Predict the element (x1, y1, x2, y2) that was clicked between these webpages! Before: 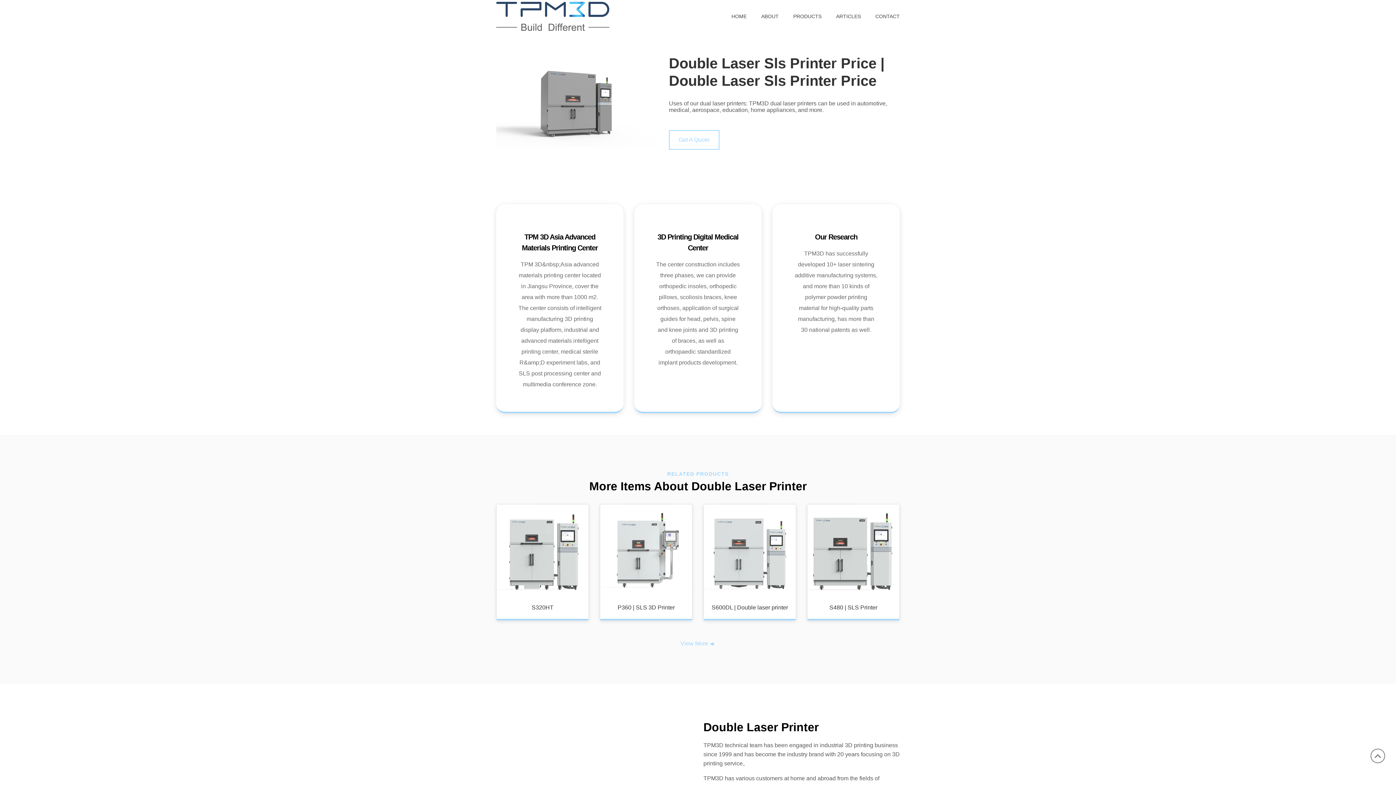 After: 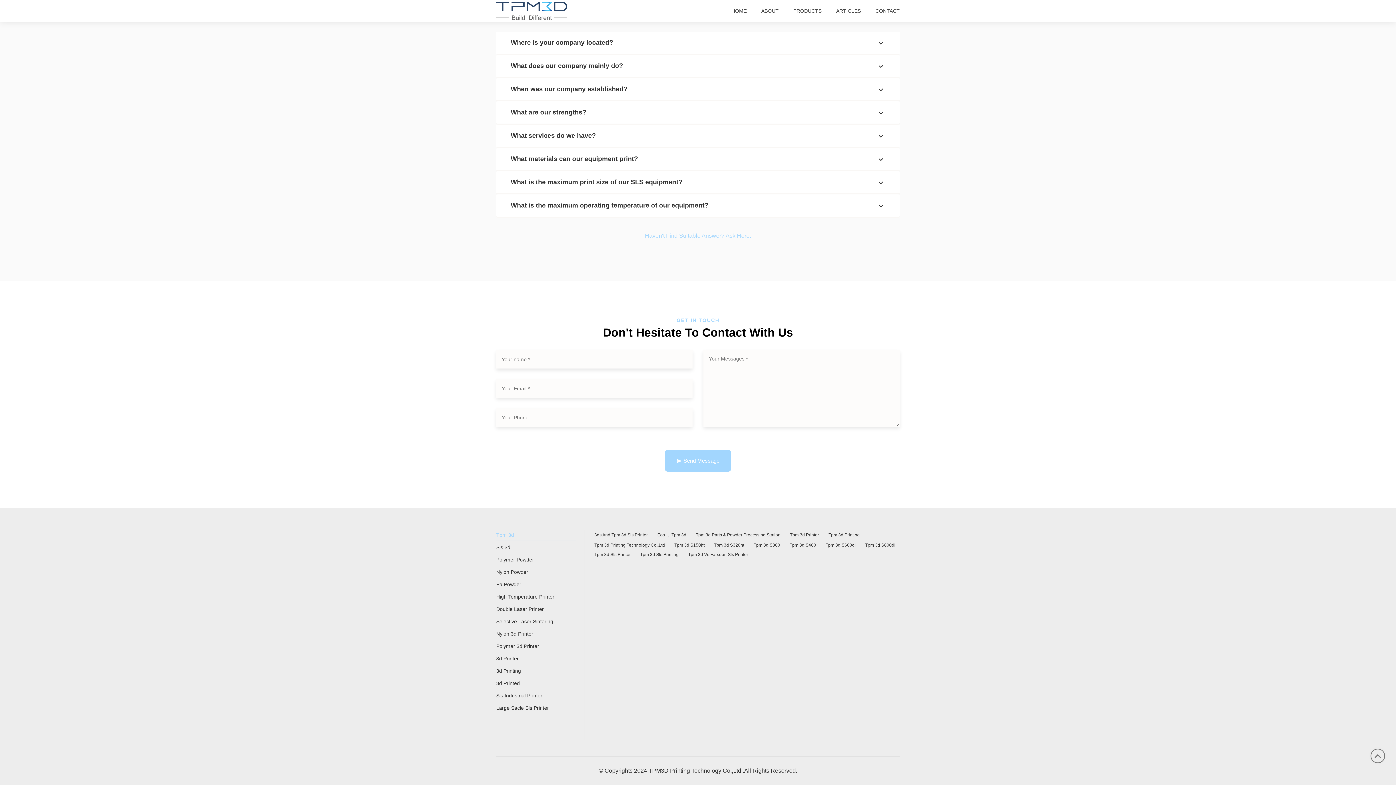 Action: label: Get A Quote bbox: (669, 130, 719, 149)